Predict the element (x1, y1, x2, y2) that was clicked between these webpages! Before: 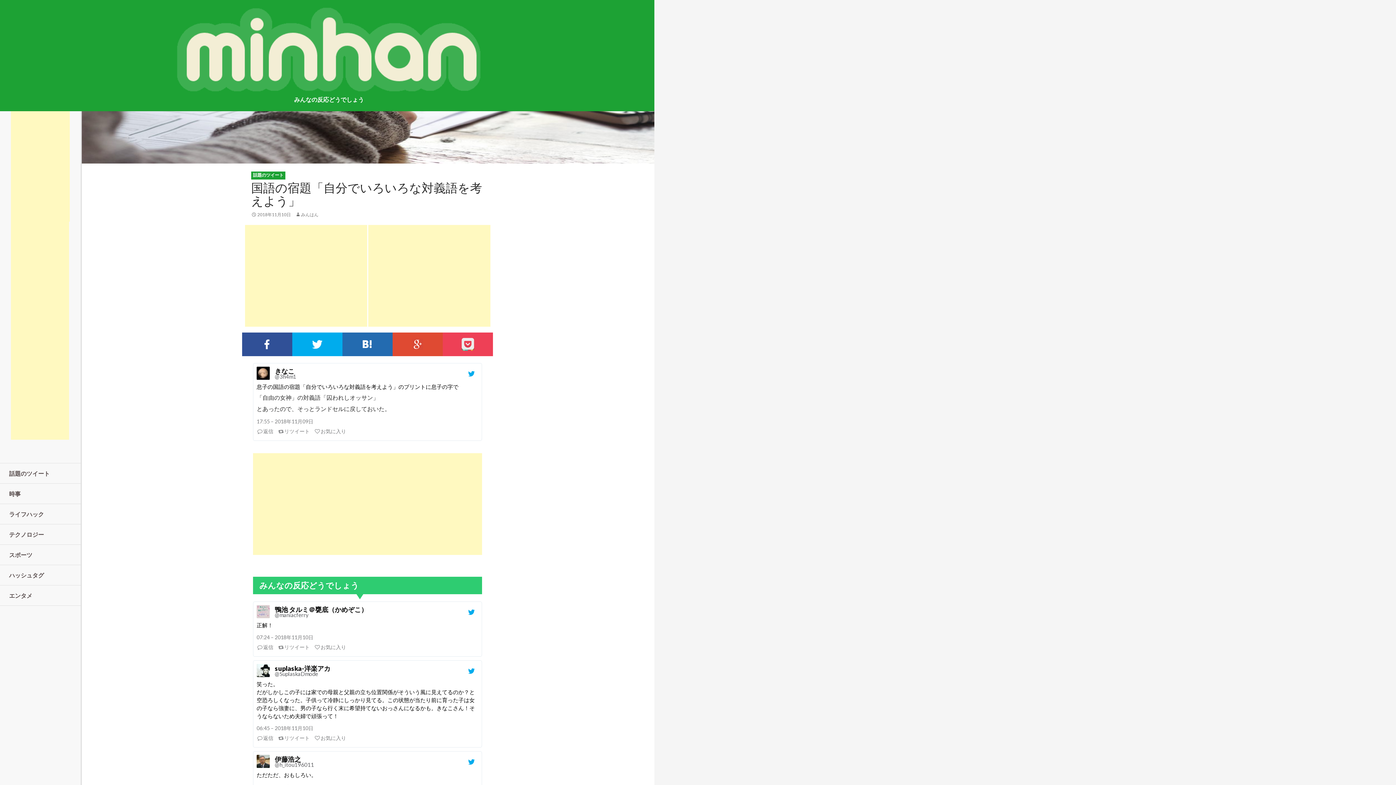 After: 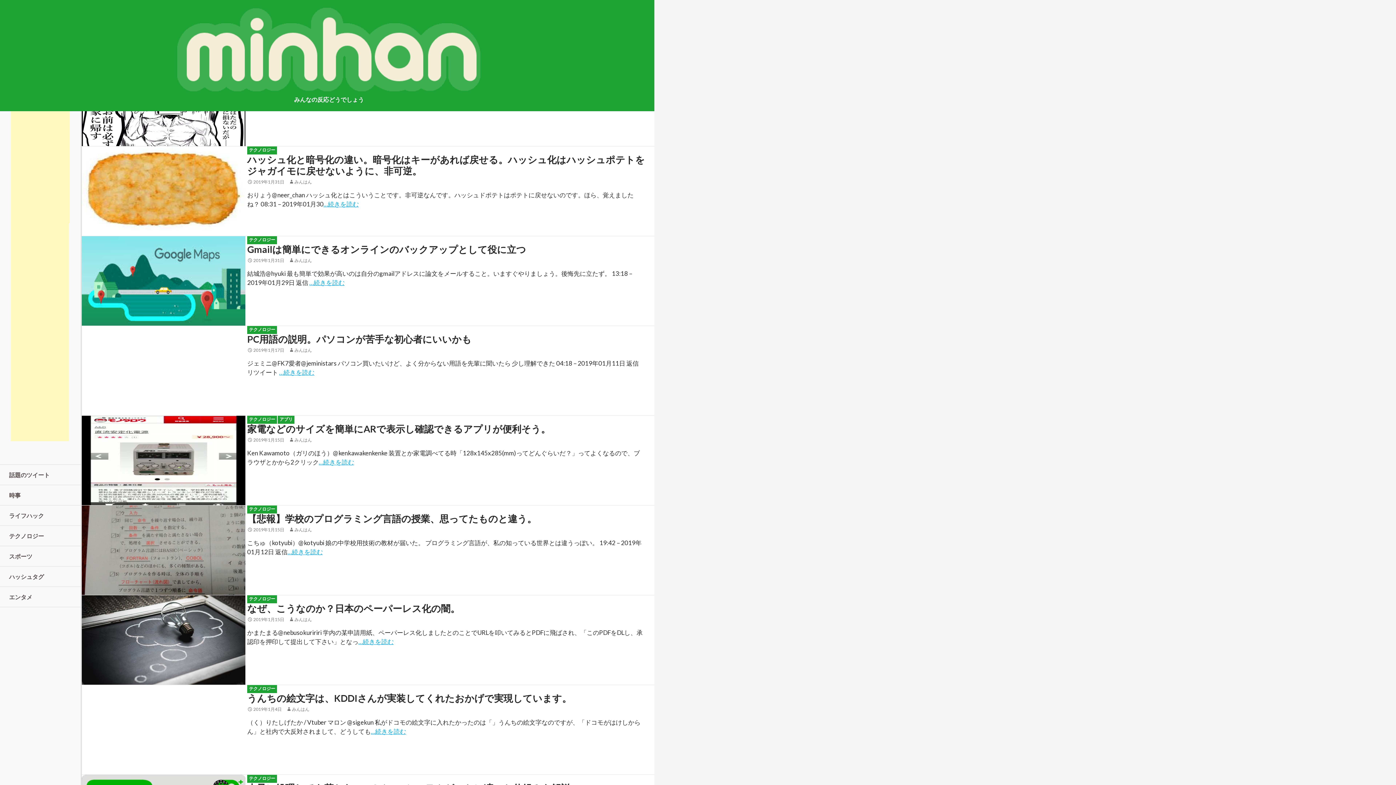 Action: label: テクノロジー bbox: (9, 531, 44, 538)